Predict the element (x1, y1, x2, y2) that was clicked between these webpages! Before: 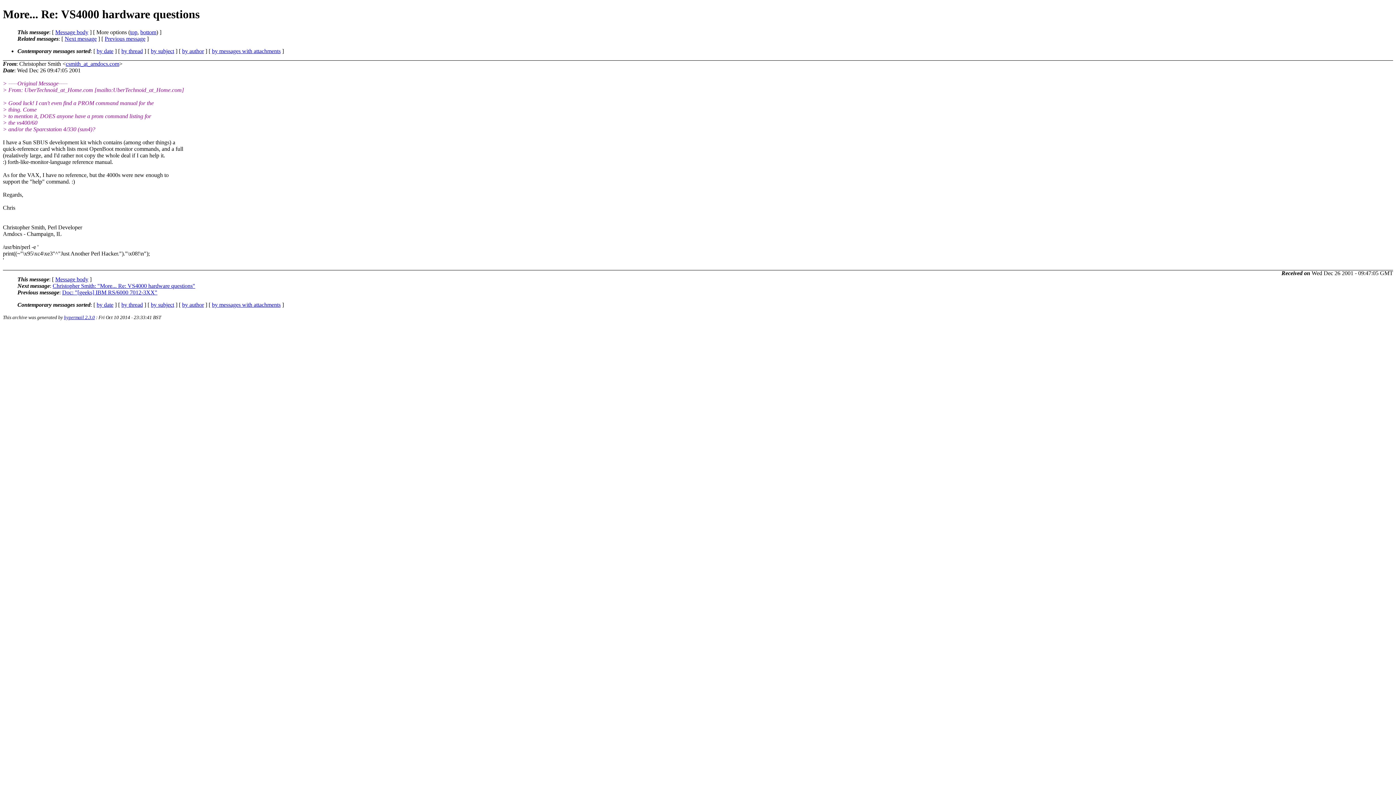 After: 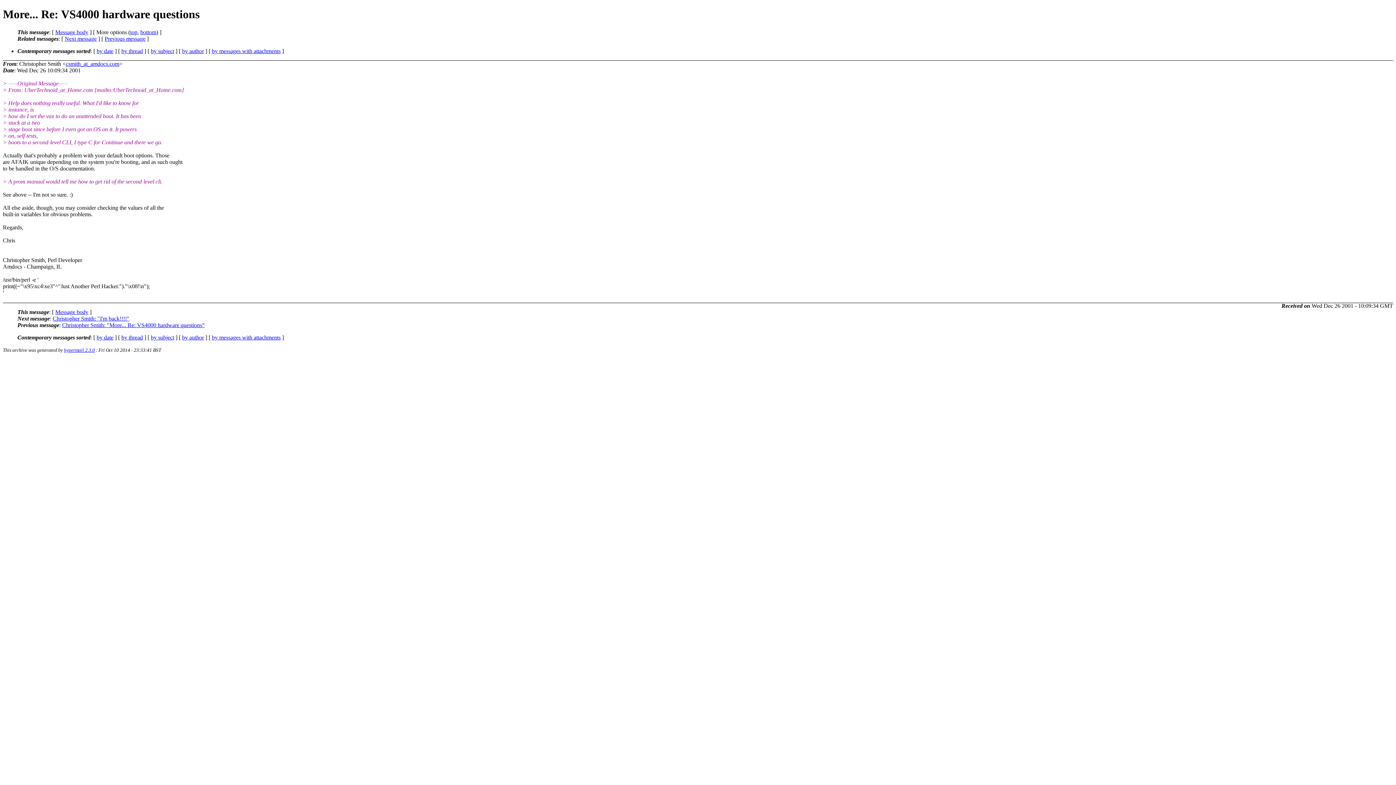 Action: label: Christopher Smith: "More... Re: VS4000 hardware questions" bbox: (52, 282, 195, 289)